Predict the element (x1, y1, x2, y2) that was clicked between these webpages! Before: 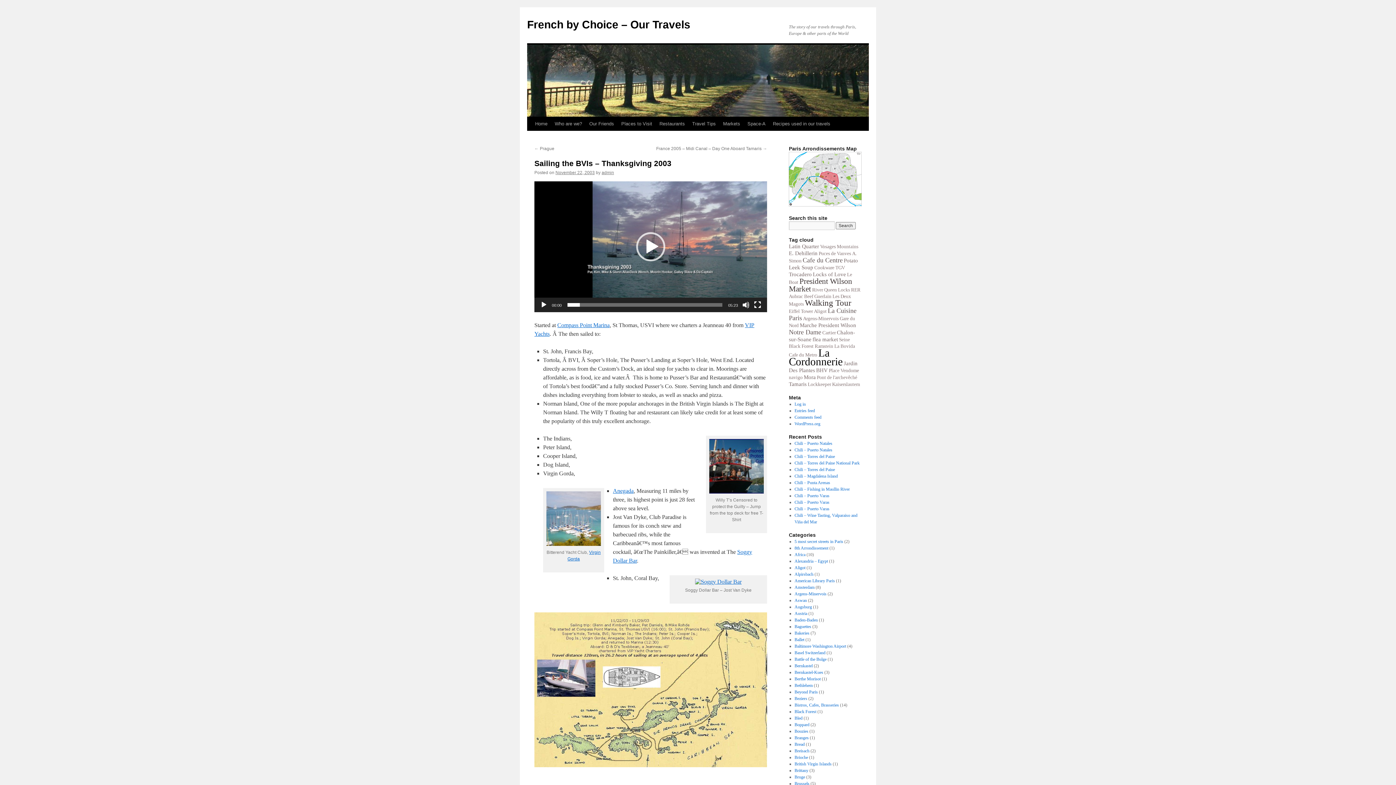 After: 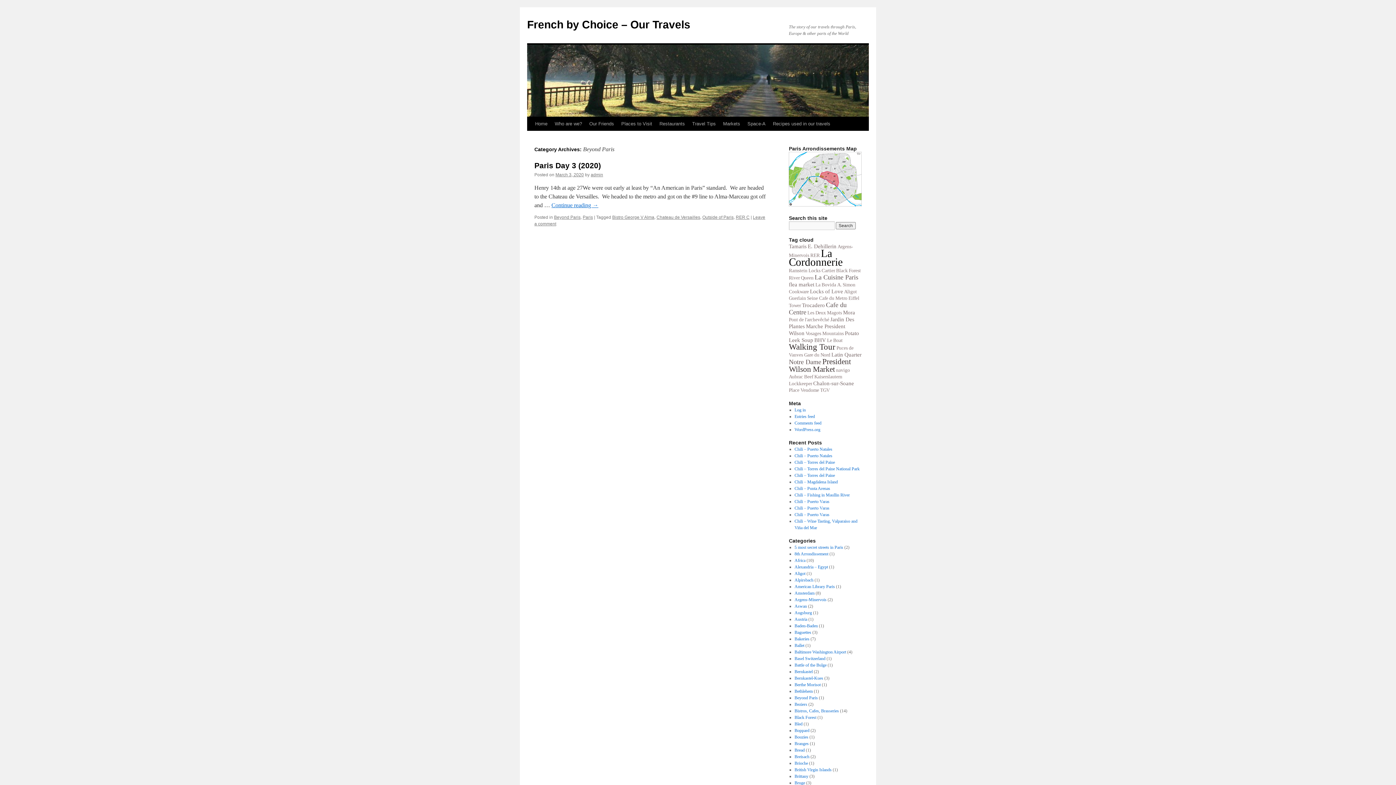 Action: label: Beyond Paris bbox: (794, 689, 818, 694)